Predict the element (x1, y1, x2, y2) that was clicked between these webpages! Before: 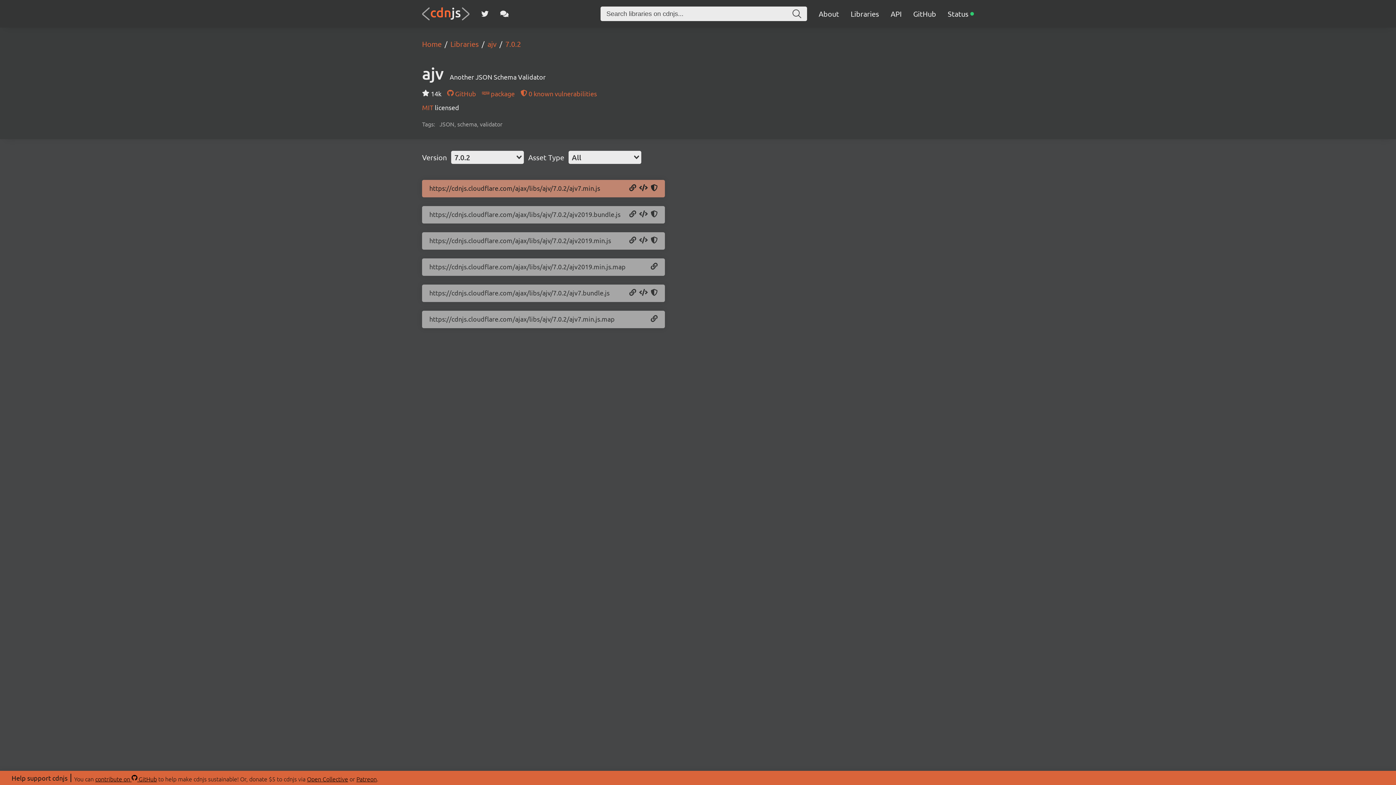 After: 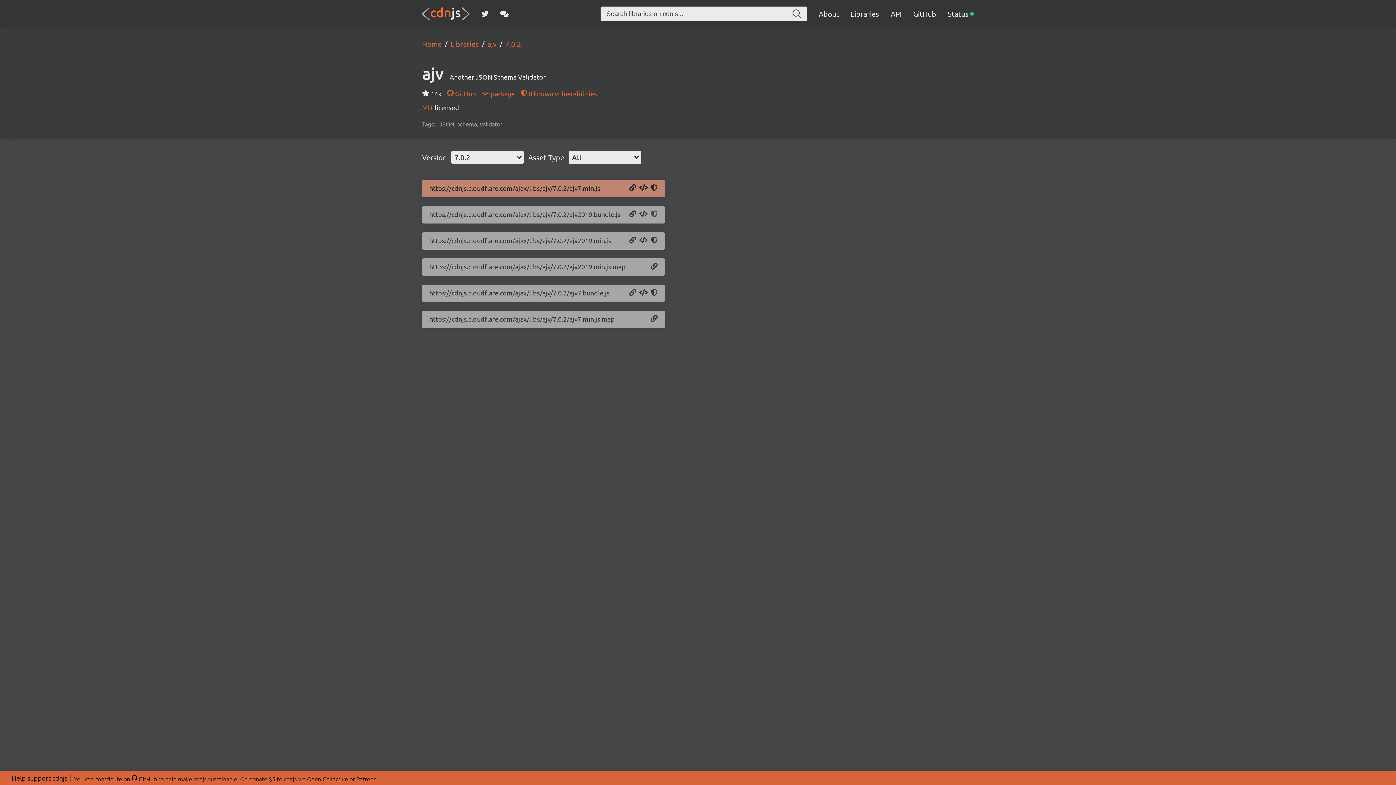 Action: label: Copy SRI Hash bbox: (650, 210, 657, 218)